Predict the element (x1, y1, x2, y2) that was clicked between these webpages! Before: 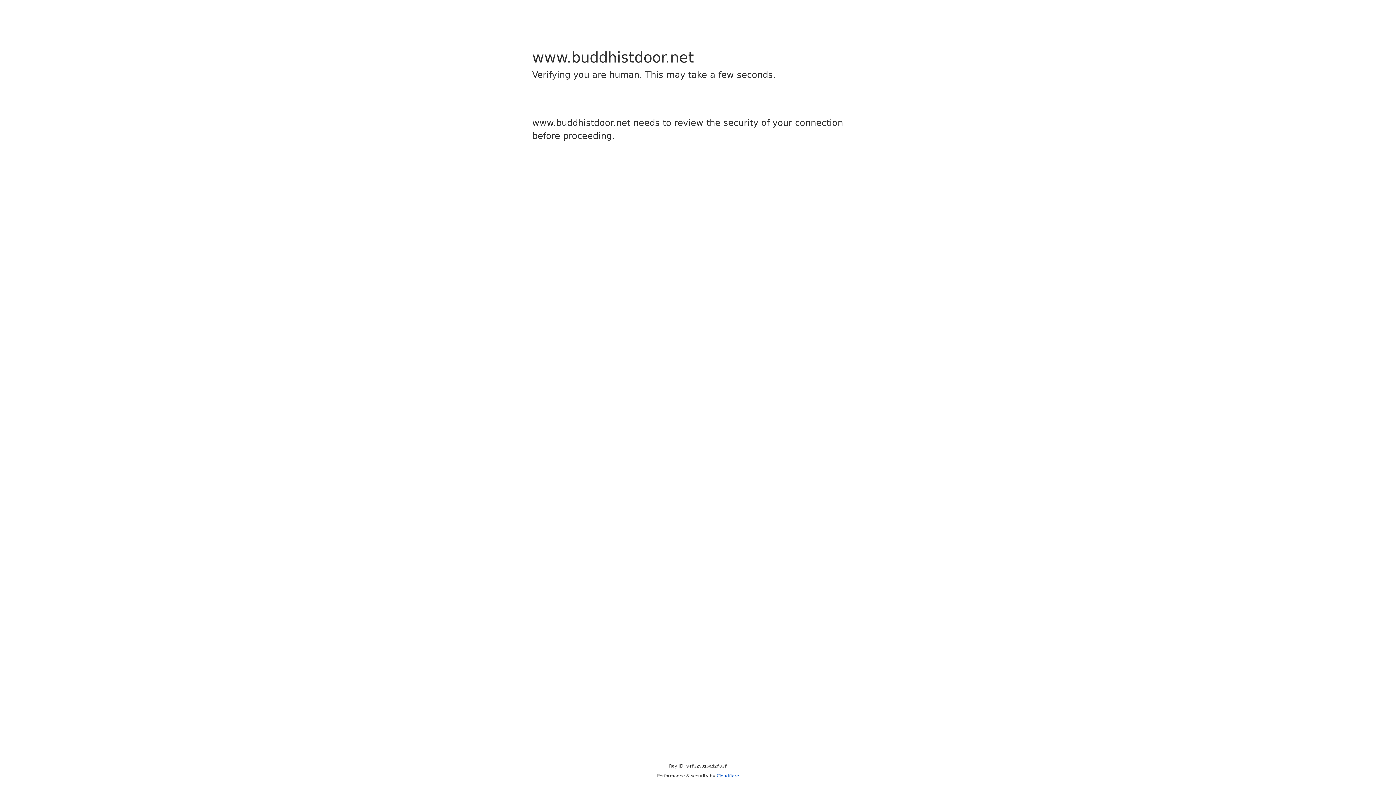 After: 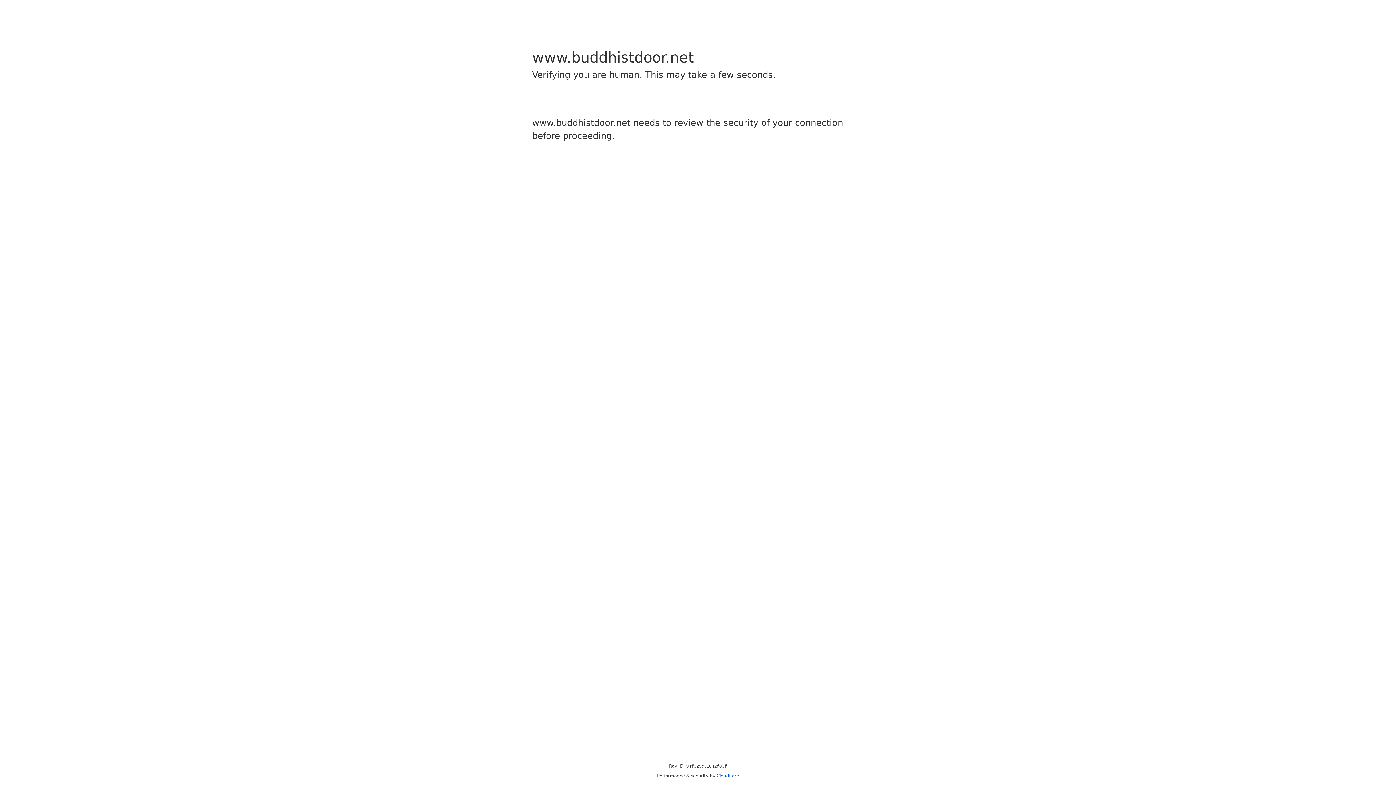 Action: label: Cloudflare bbox: (716, 773, 739, 778)